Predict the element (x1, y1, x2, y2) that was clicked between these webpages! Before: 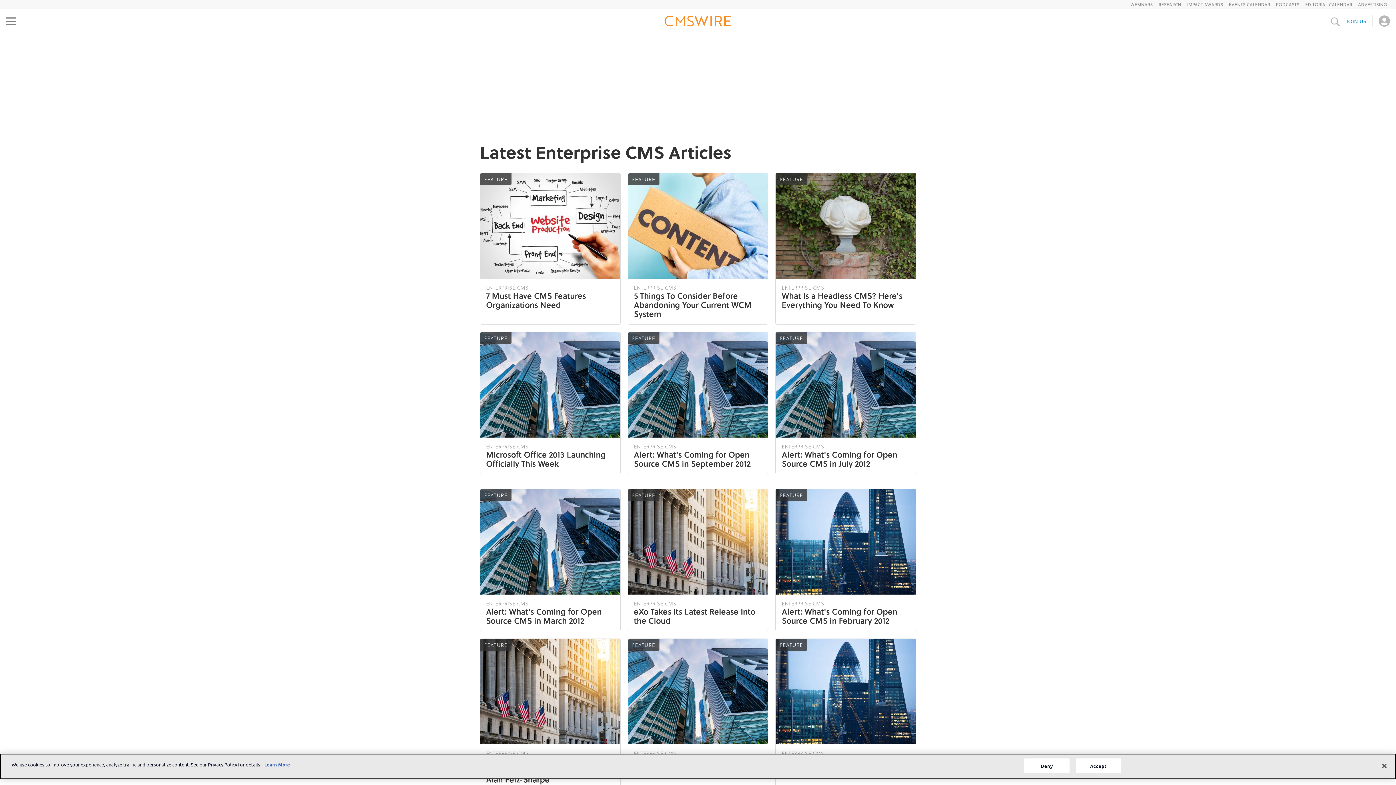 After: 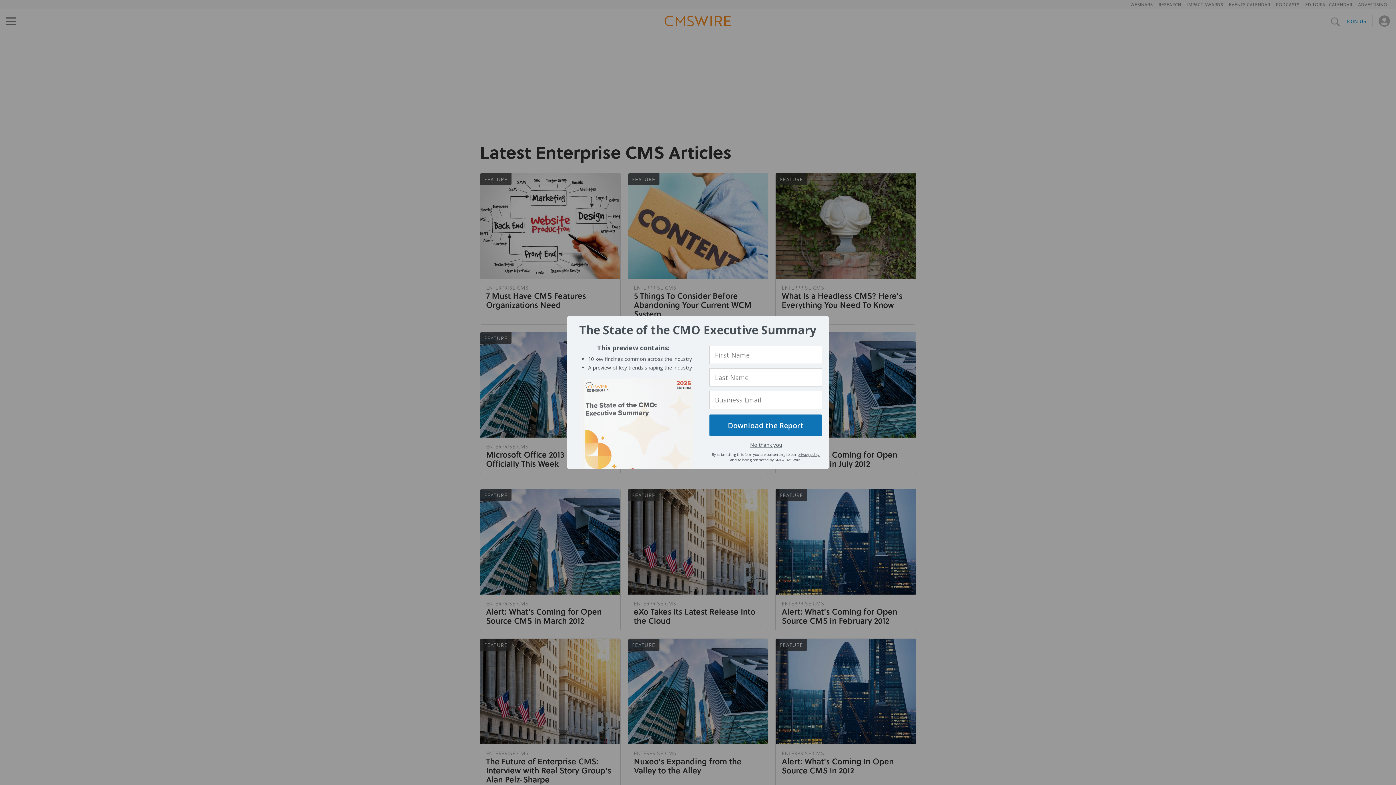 Action: bbox: (1376, 758, 1392, 774) label: Close